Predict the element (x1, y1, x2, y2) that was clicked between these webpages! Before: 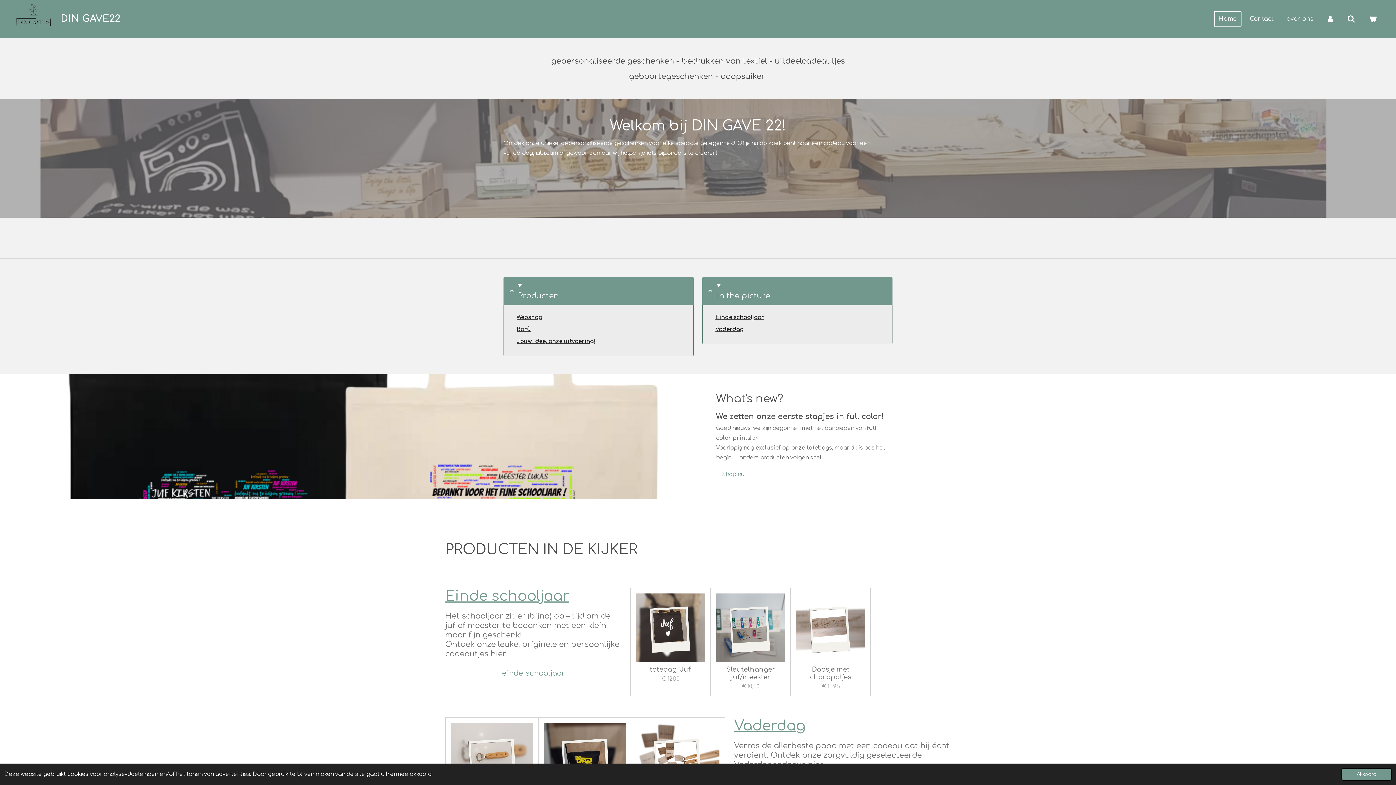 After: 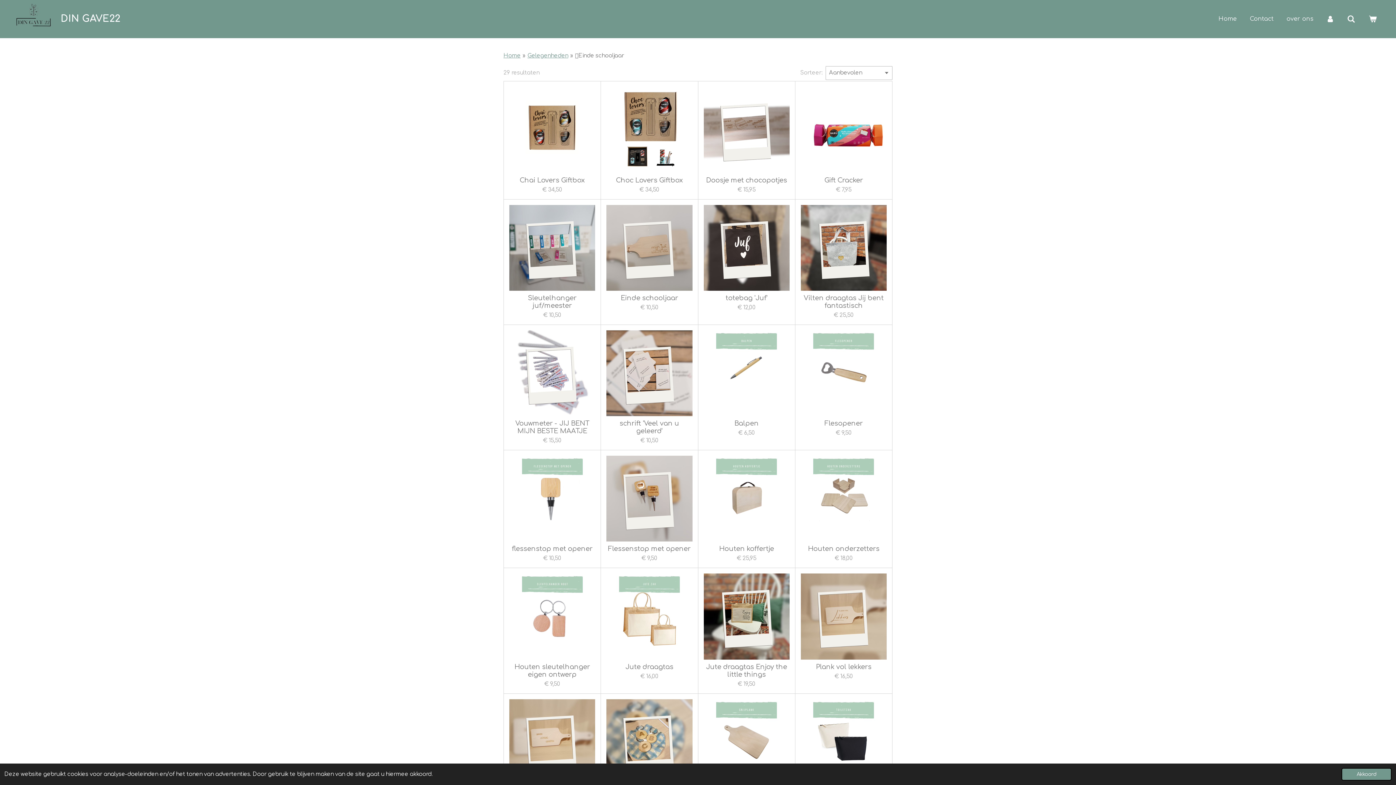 Action: label: einde schooljaar bbox: (445, 664, 621, 684)